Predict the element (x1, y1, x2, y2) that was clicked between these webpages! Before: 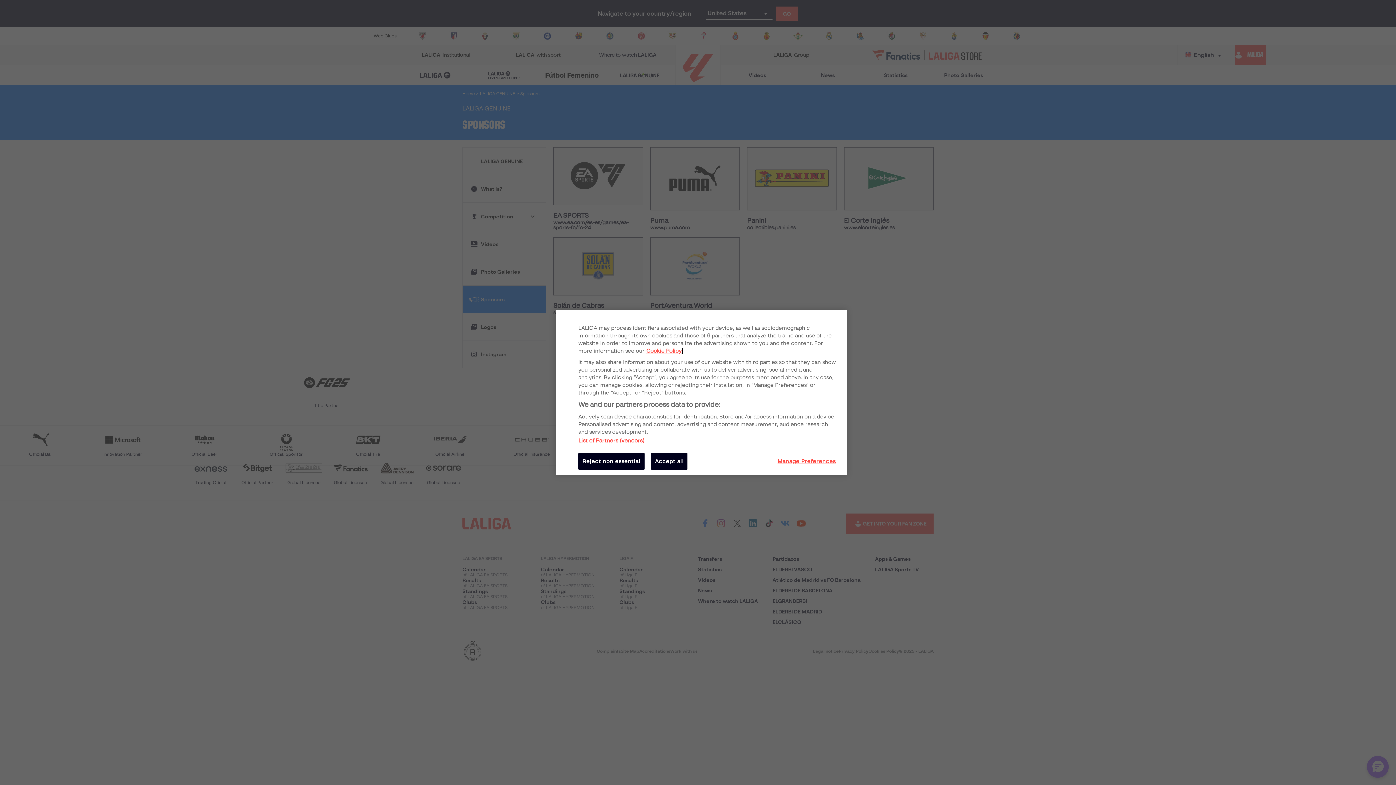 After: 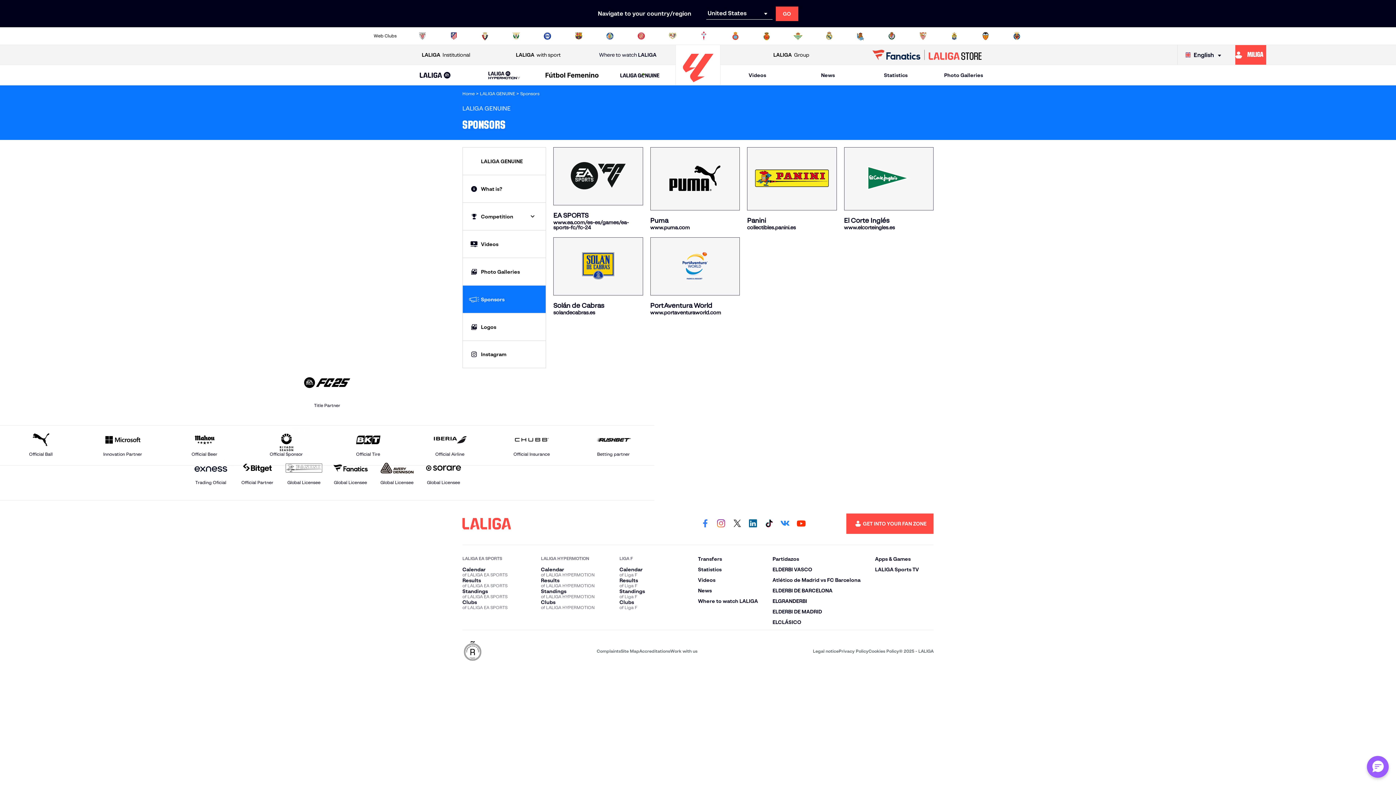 Action: label: Accept all bbox: (651, 453, 687, 470)